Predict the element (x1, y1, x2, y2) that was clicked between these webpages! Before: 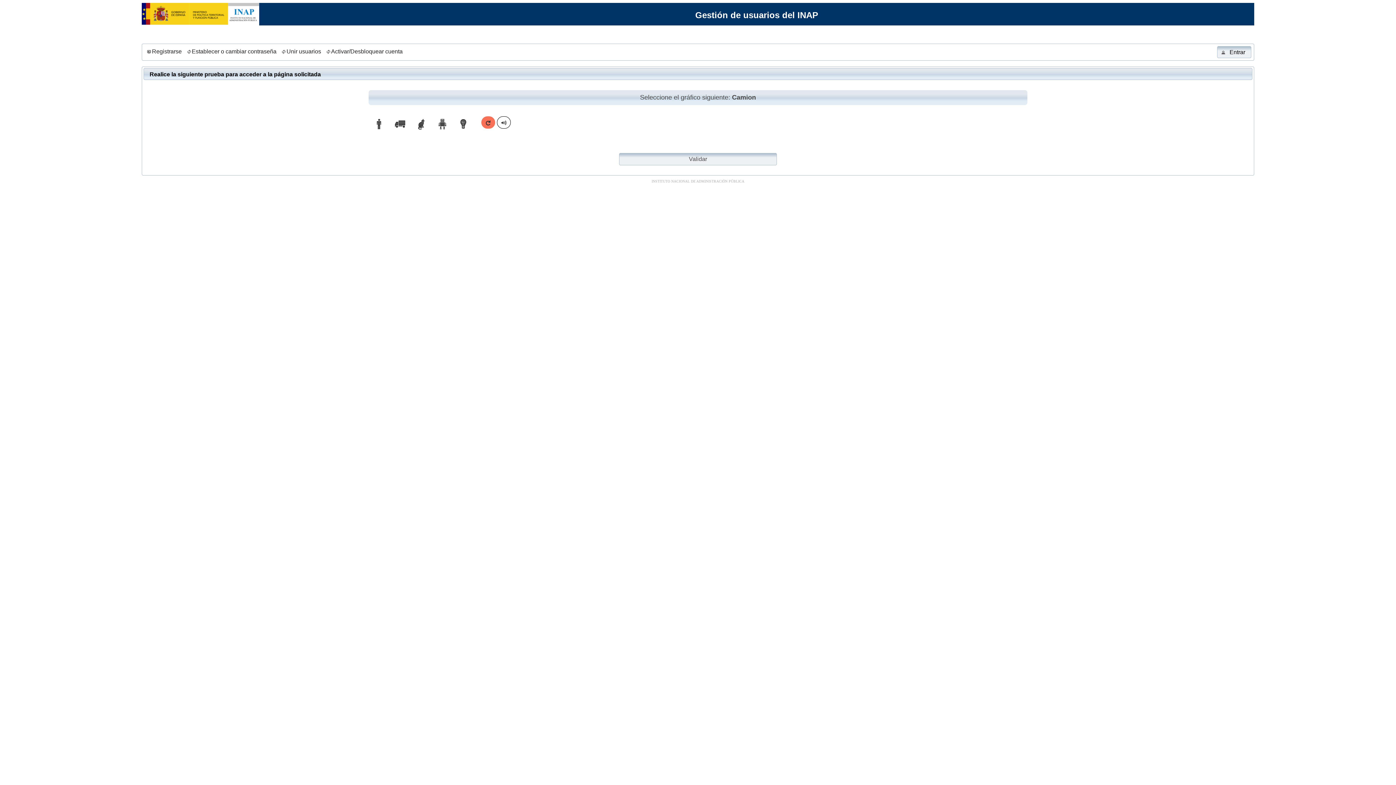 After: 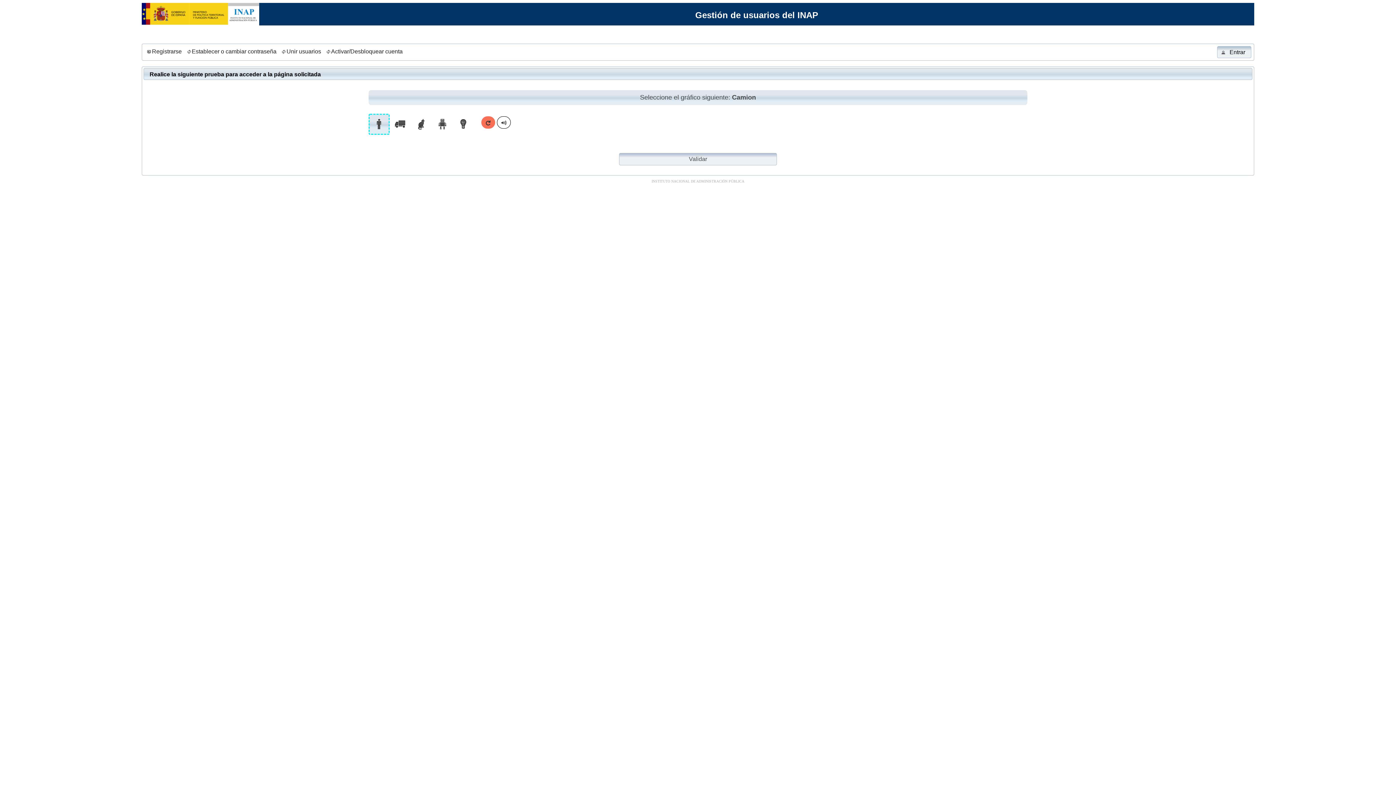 Action: bbox: (373, 125, 385, 131)